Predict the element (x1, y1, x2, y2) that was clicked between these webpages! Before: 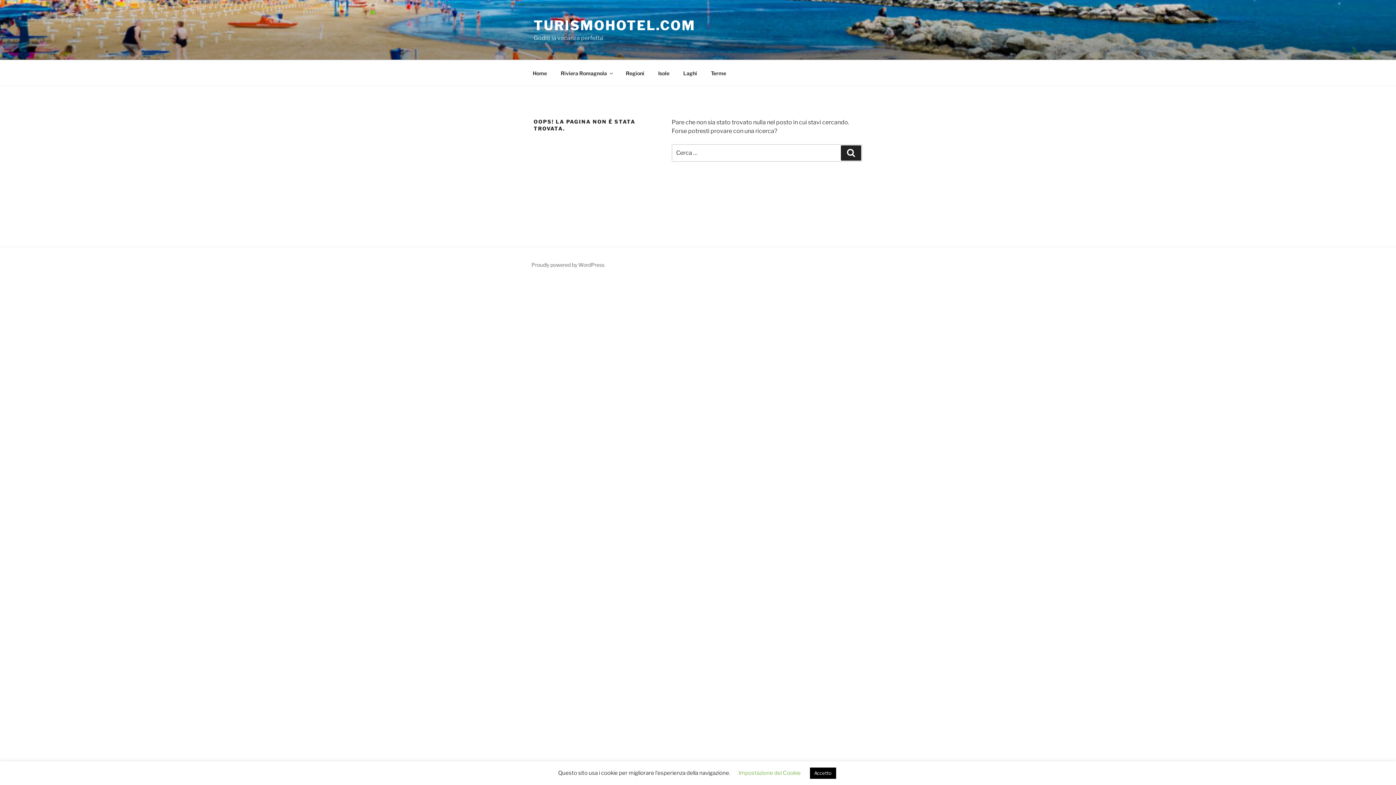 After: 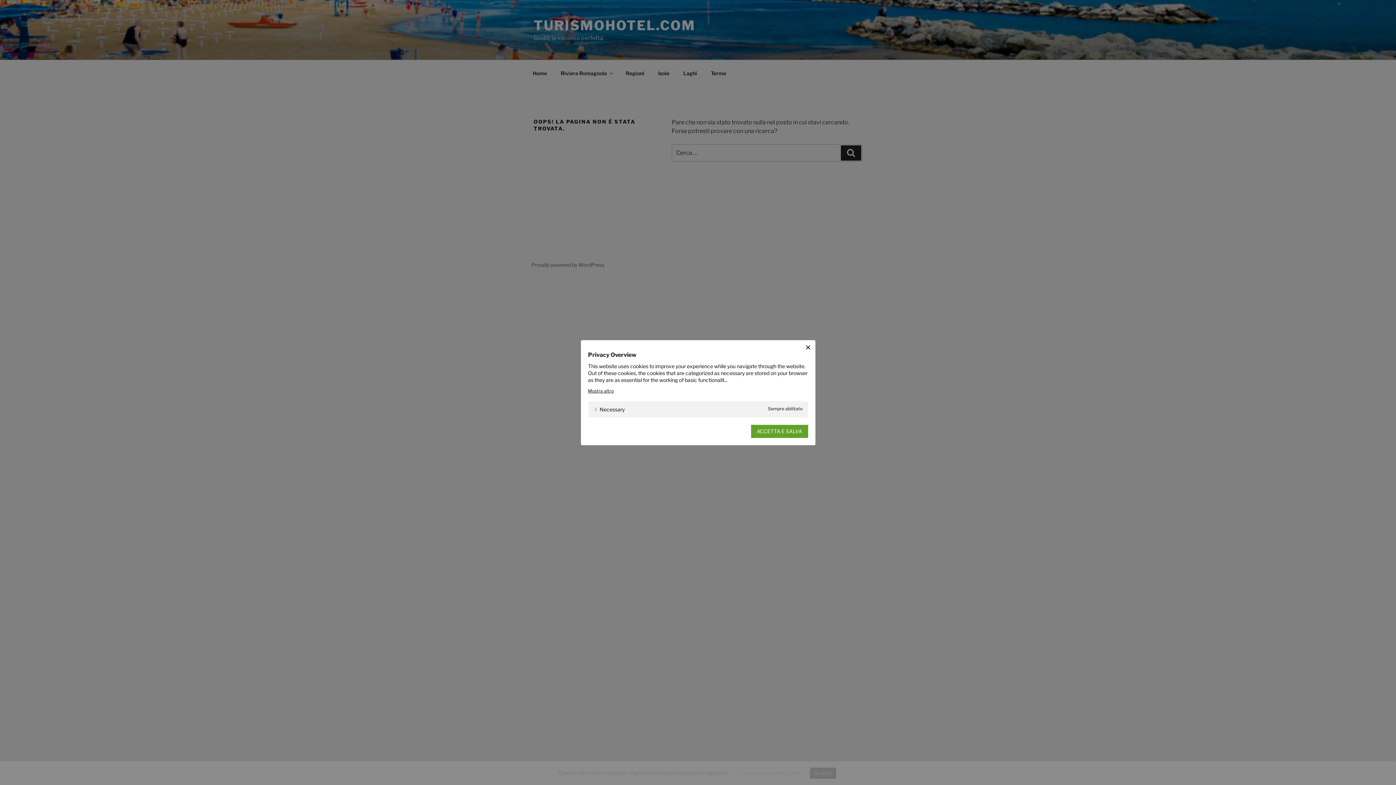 Action: label: Impostazione dei Cookie bbox: (738, 770, 800, 776)